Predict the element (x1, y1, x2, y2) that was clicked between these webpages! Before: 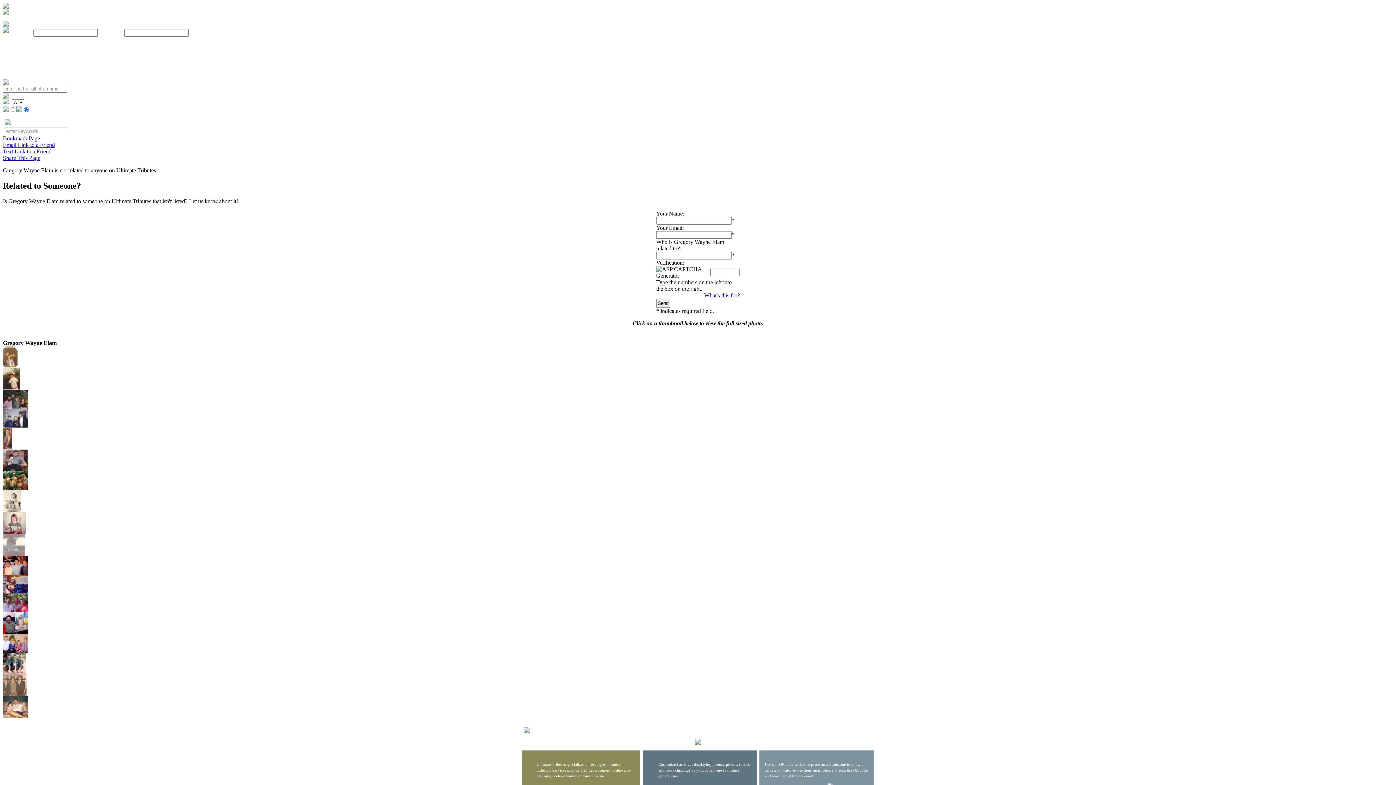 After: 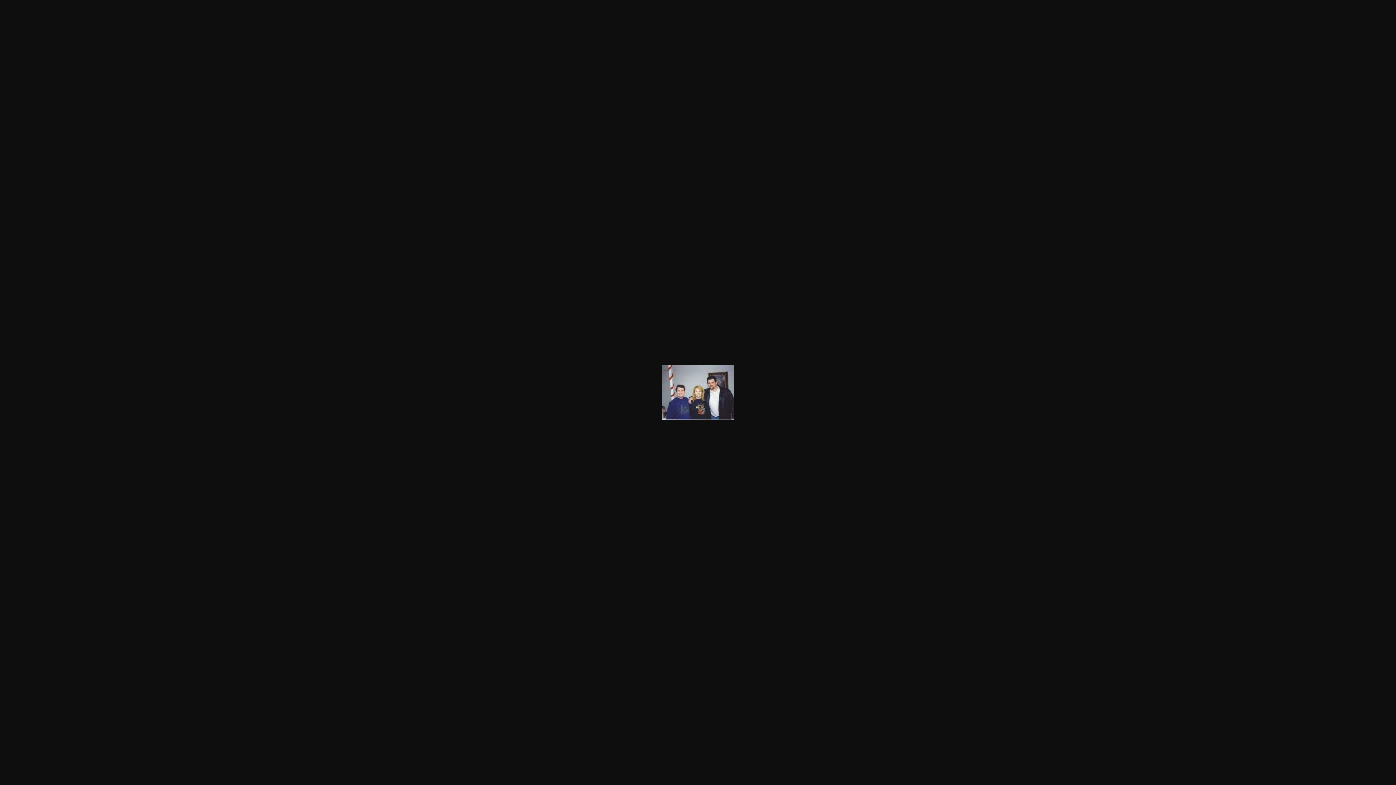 Action: bbox: (2, 409, 1393, 427)